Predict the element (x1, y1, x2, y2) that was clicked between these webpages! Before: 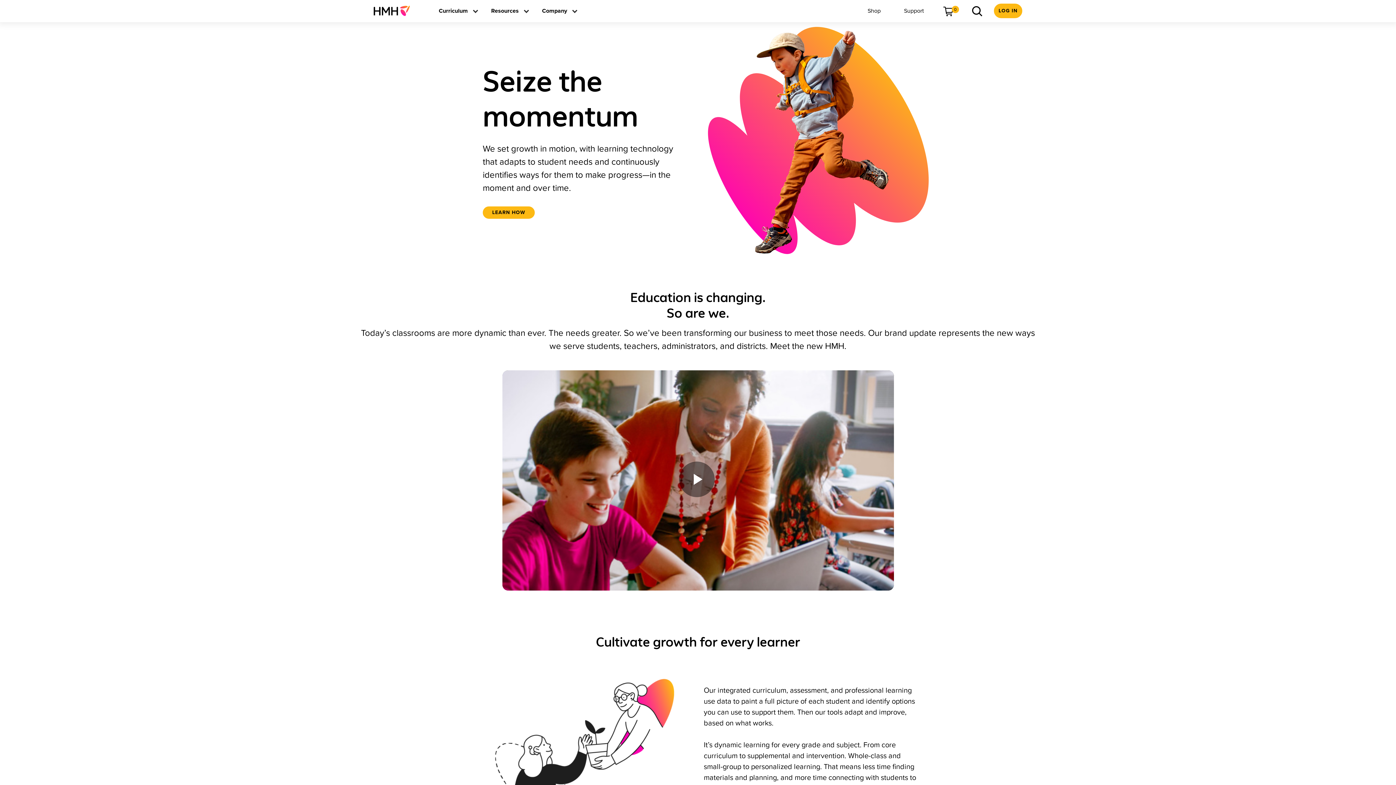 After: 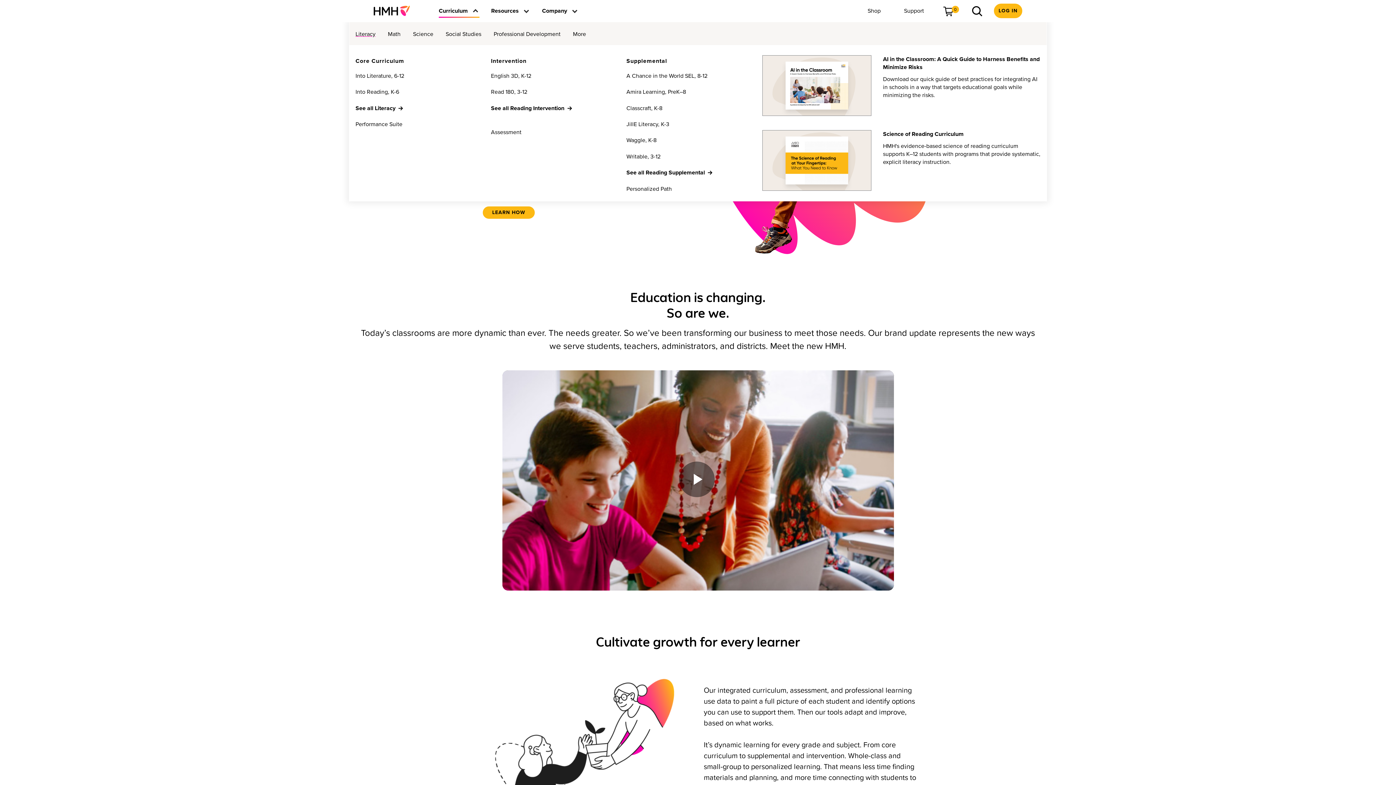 Action: label: 
                                    Curriculum
                                 bbox: (433, 5, 473, 16)